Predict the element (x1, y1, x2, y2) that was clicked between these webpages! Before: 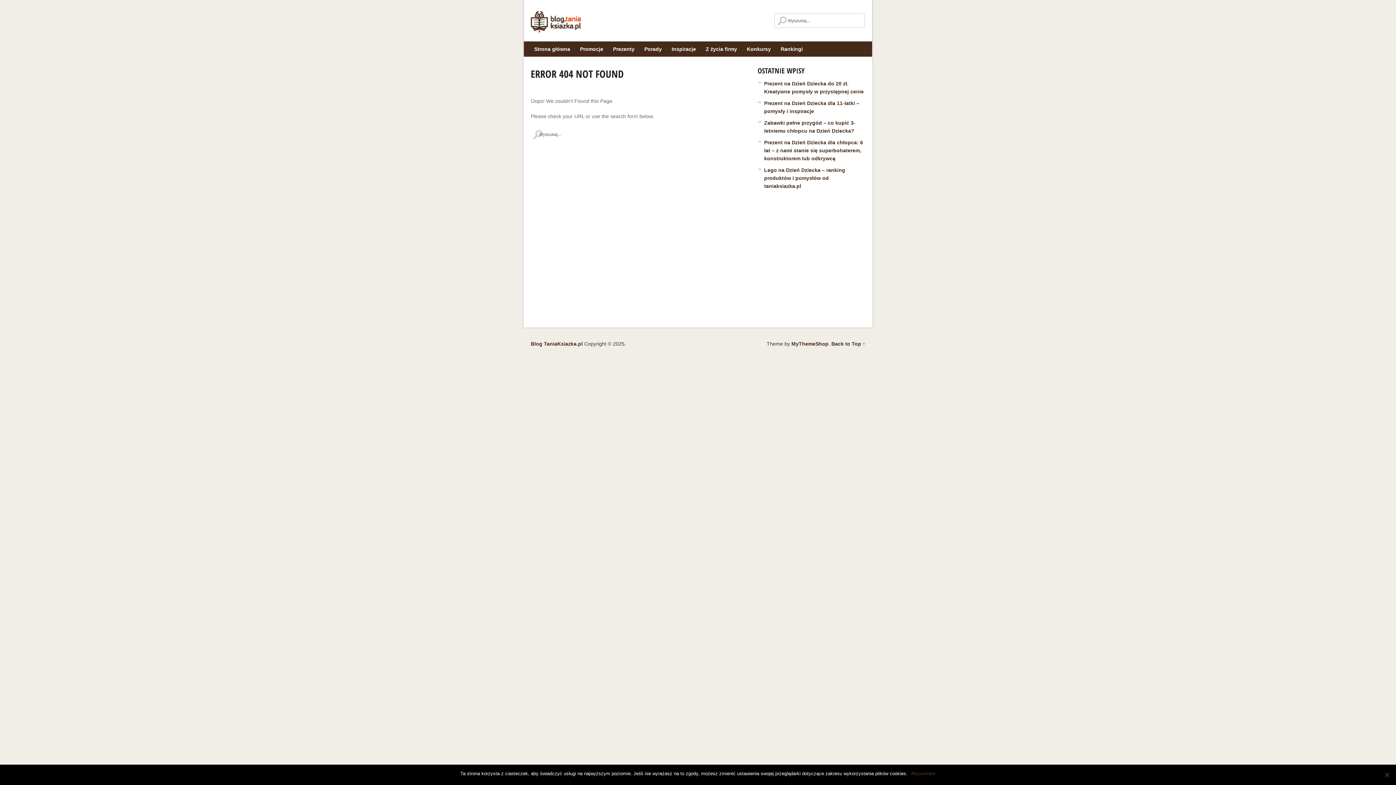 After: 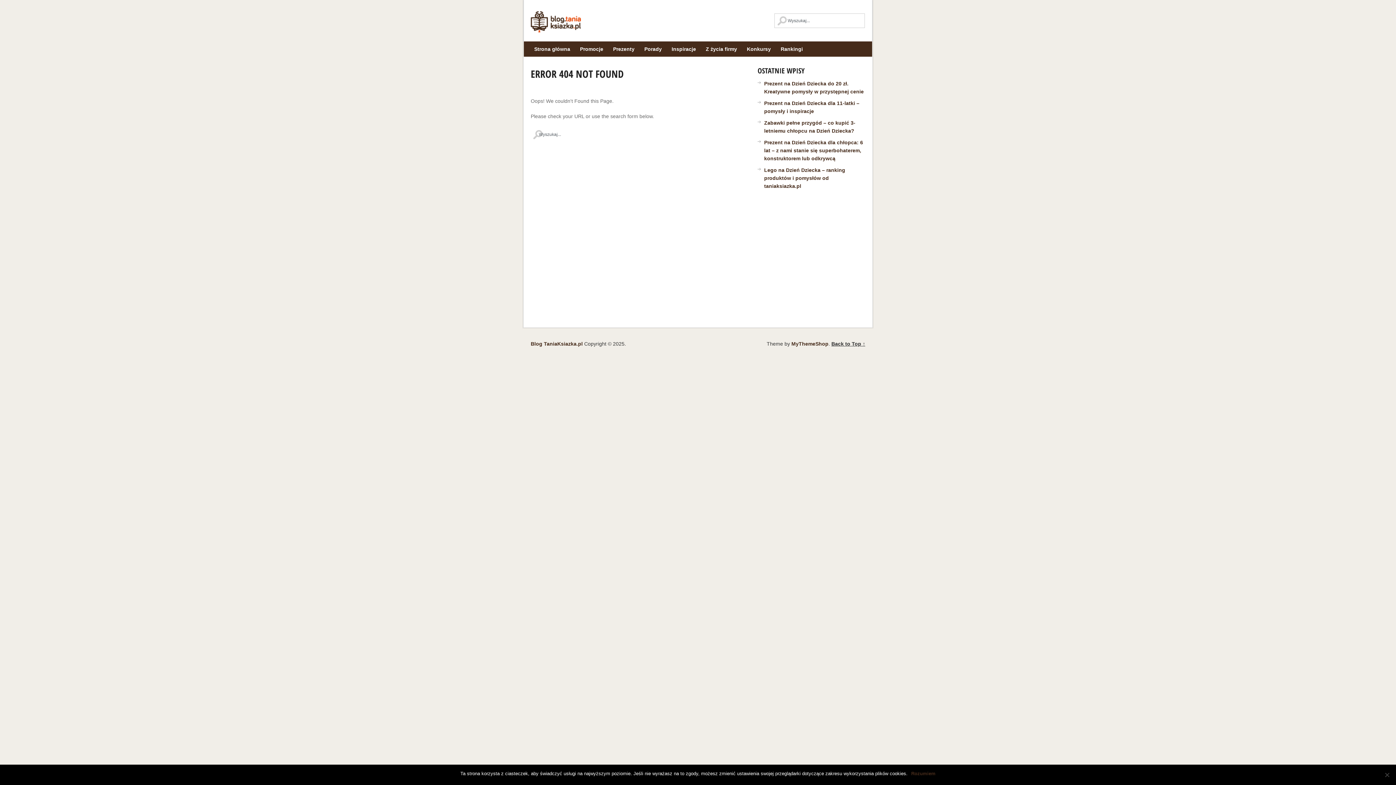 Action: label: Back to Top ↑ bbox: (831, 341, 865, 346)